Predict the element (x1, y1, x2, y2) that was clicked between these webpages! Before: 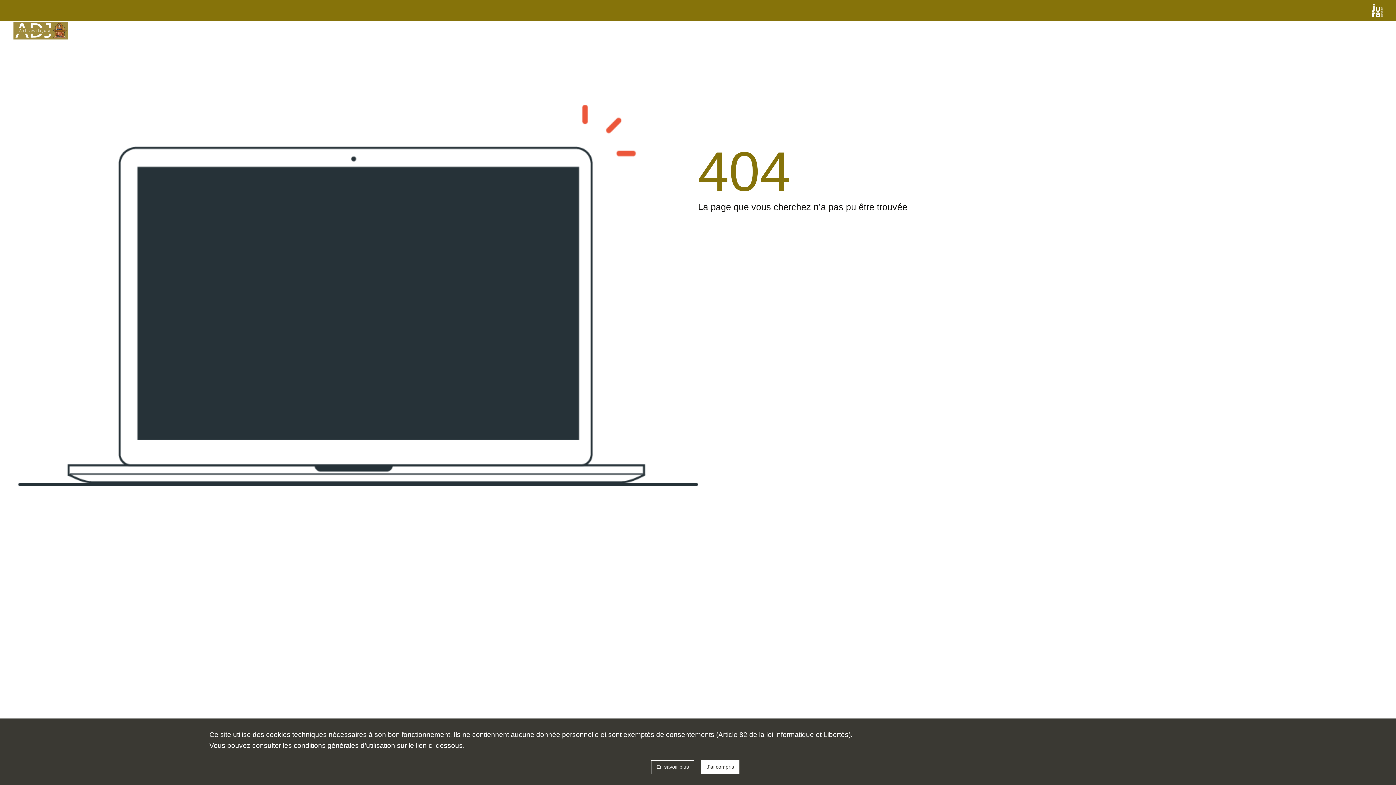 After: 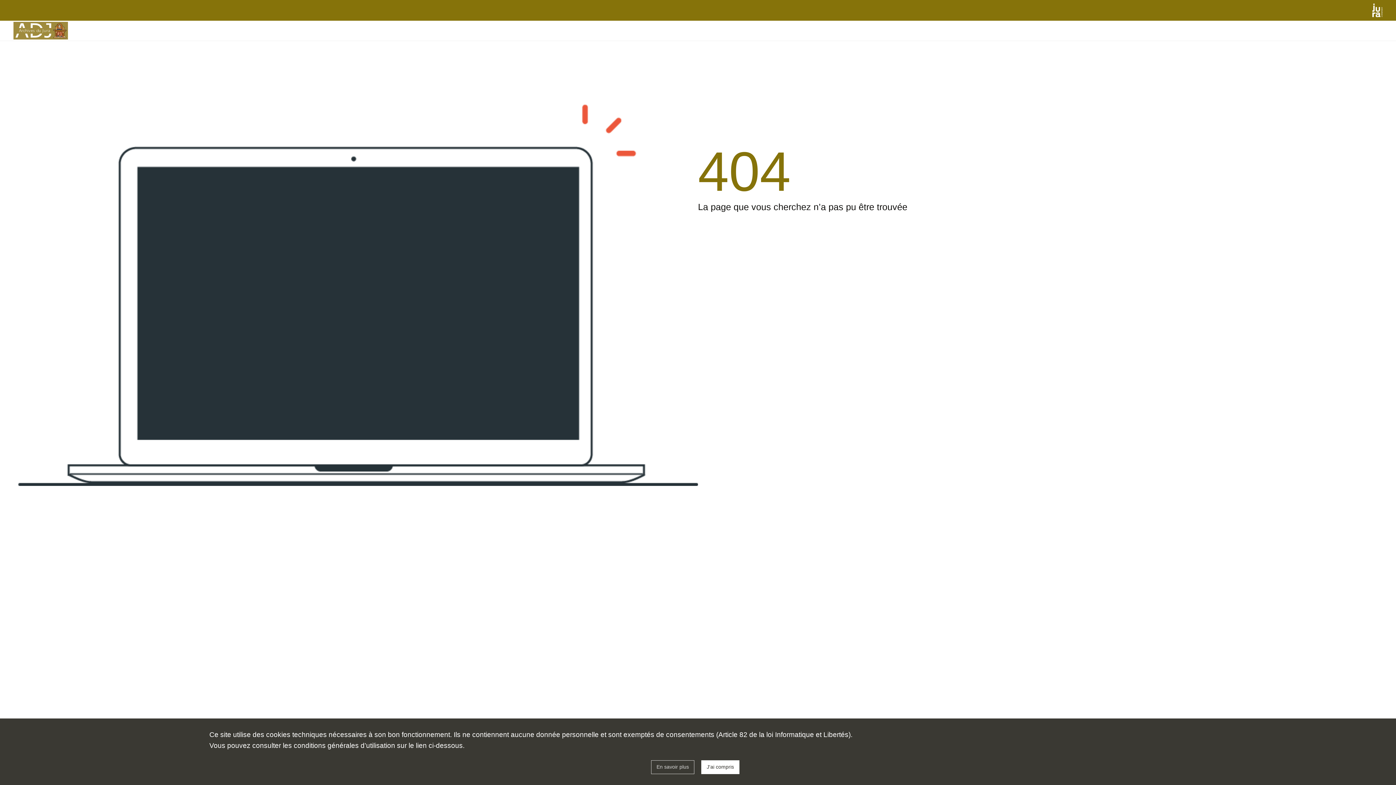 Action: bbox: (651, 760, 694, 774) label: En savoir plus